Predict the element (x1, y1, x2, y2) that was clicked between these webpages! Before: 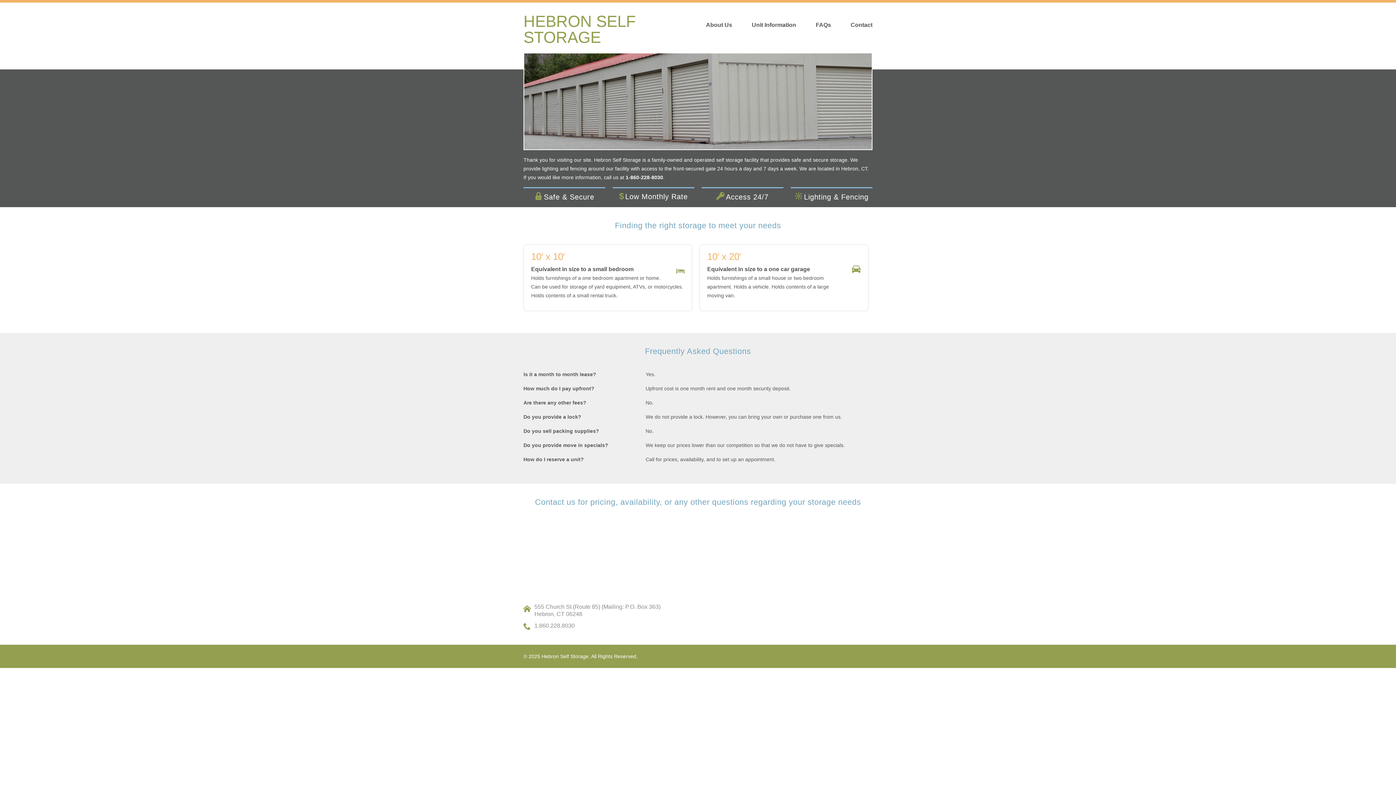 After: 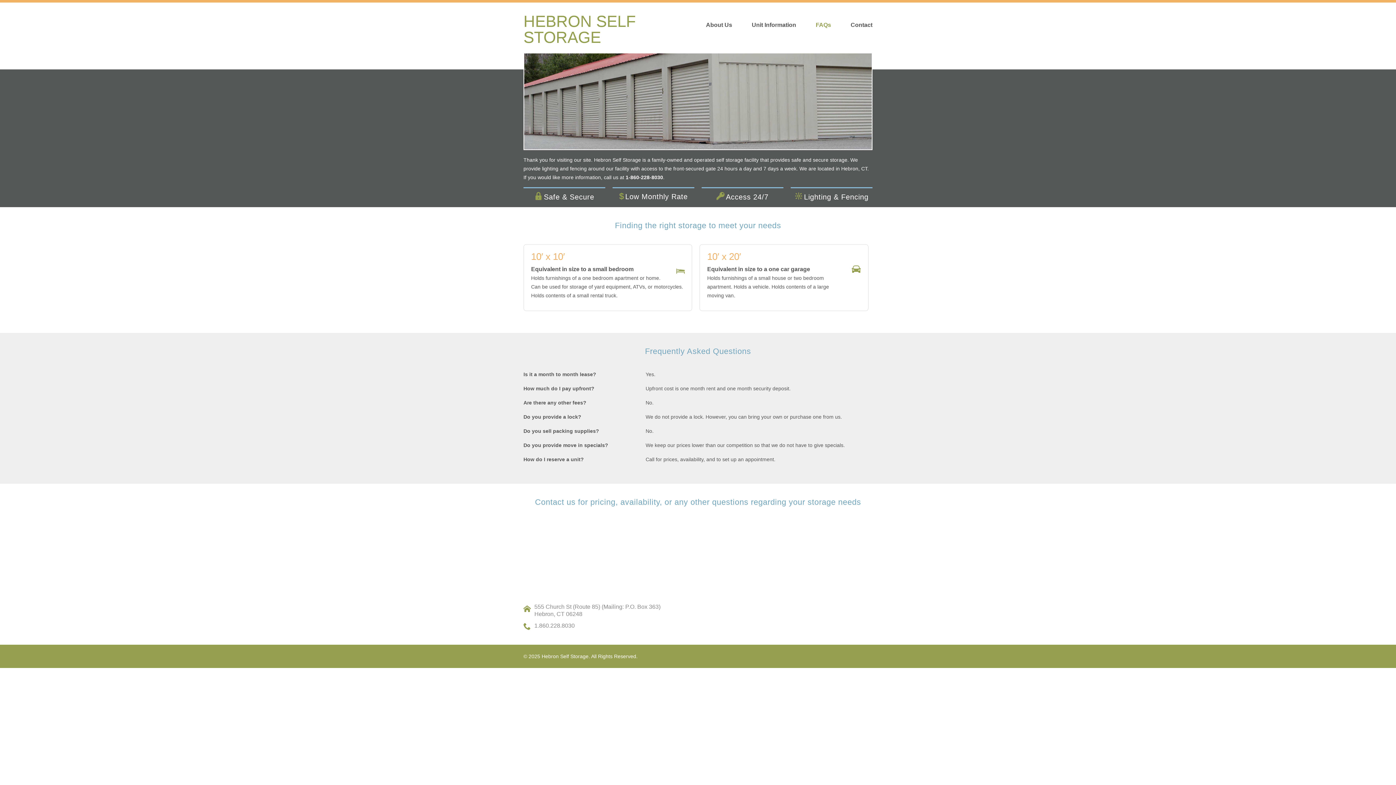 Action: label: FAQs bbox: (806, 13, 841, 29)